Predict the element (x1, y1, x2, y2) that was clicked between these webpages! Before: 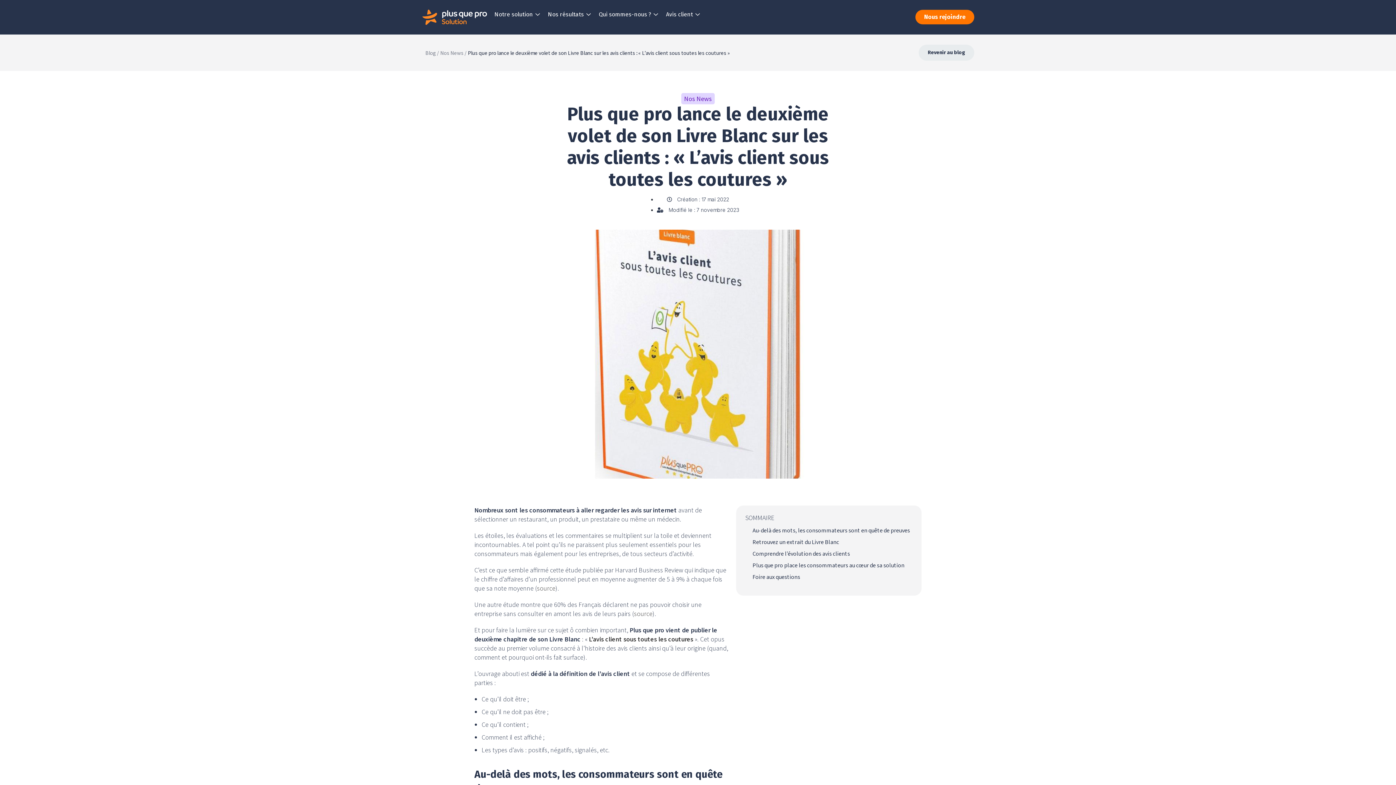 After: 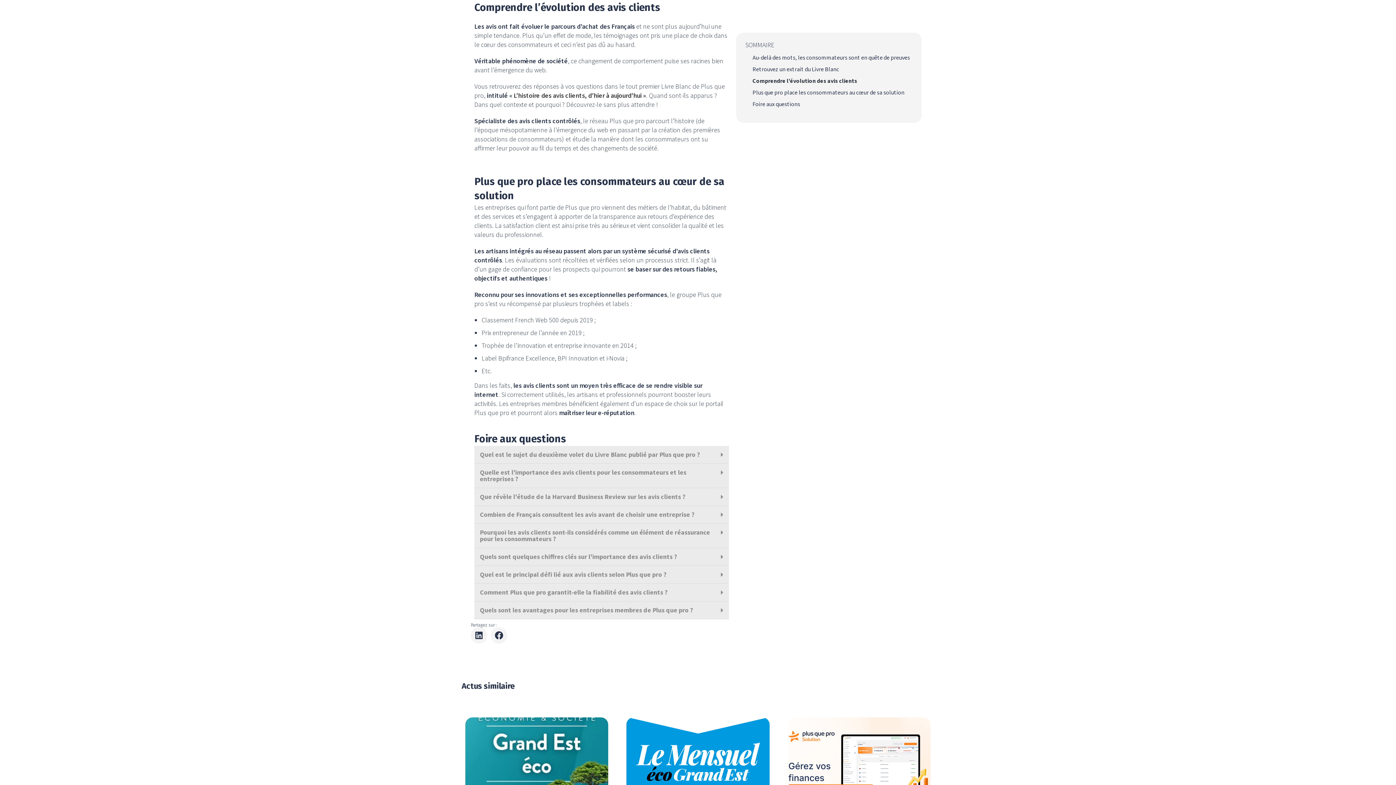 Action: bbox: (752, 550, 850, 558) label: Comprendre l’évolution des avis clients